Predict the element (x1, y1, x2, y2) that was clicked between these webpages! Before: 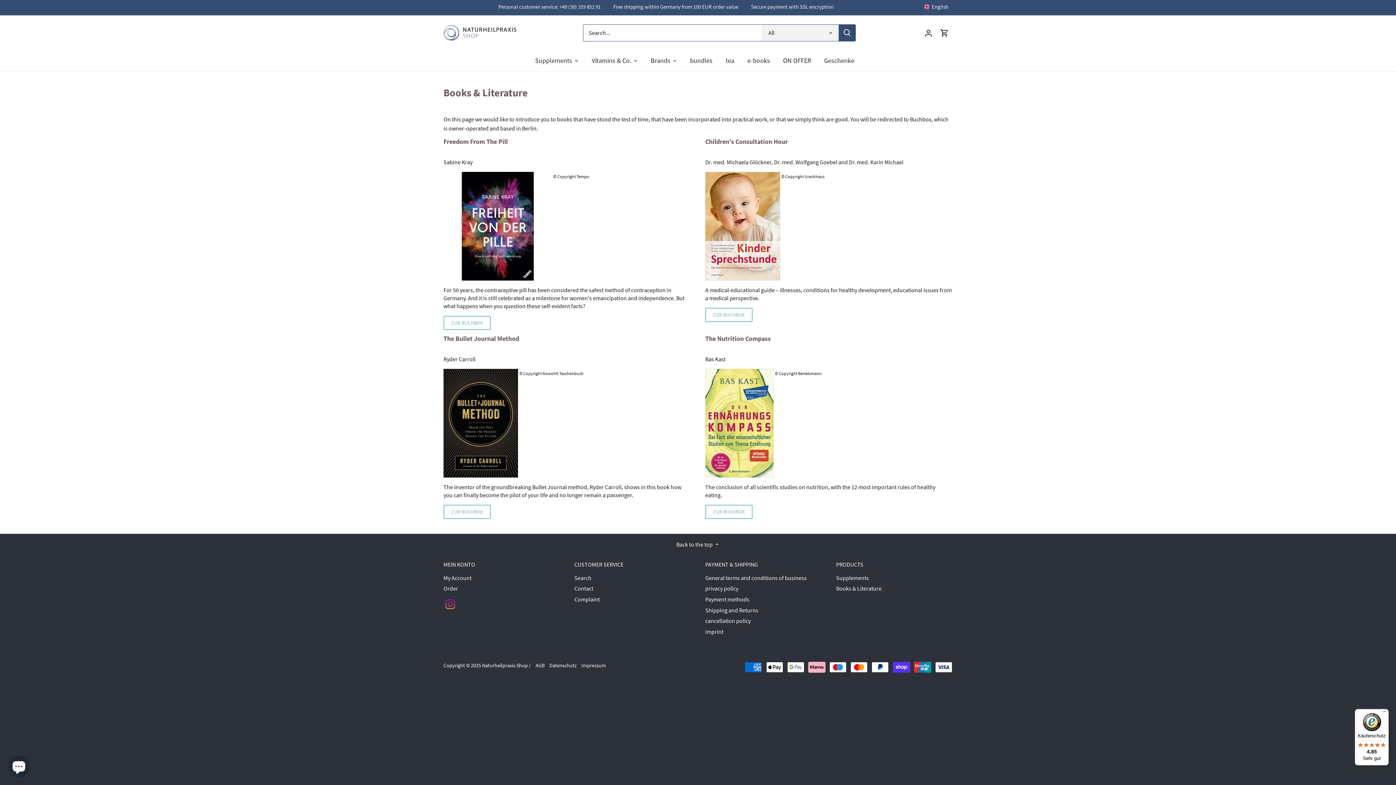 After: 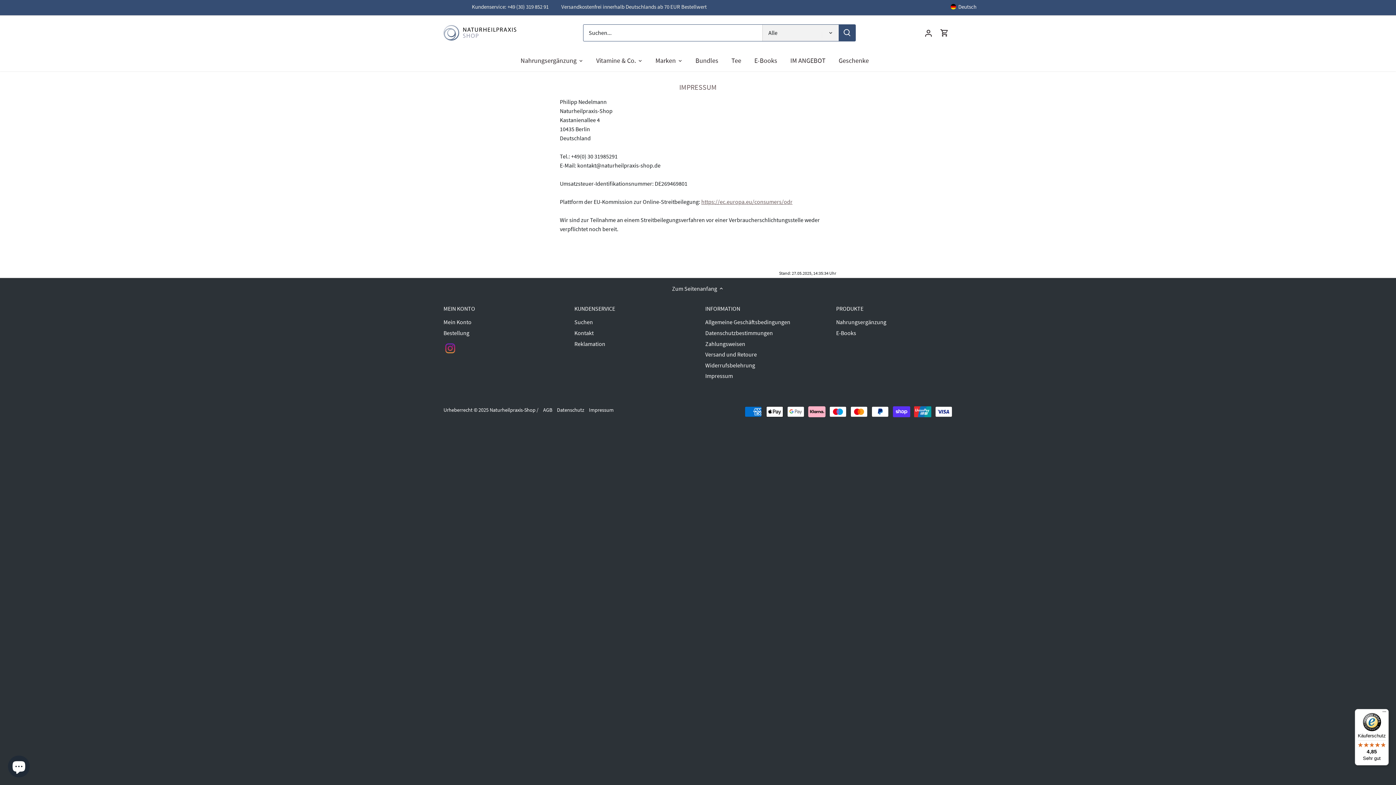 Action: label: Impressum bbox: (581, 662, 606, 669)